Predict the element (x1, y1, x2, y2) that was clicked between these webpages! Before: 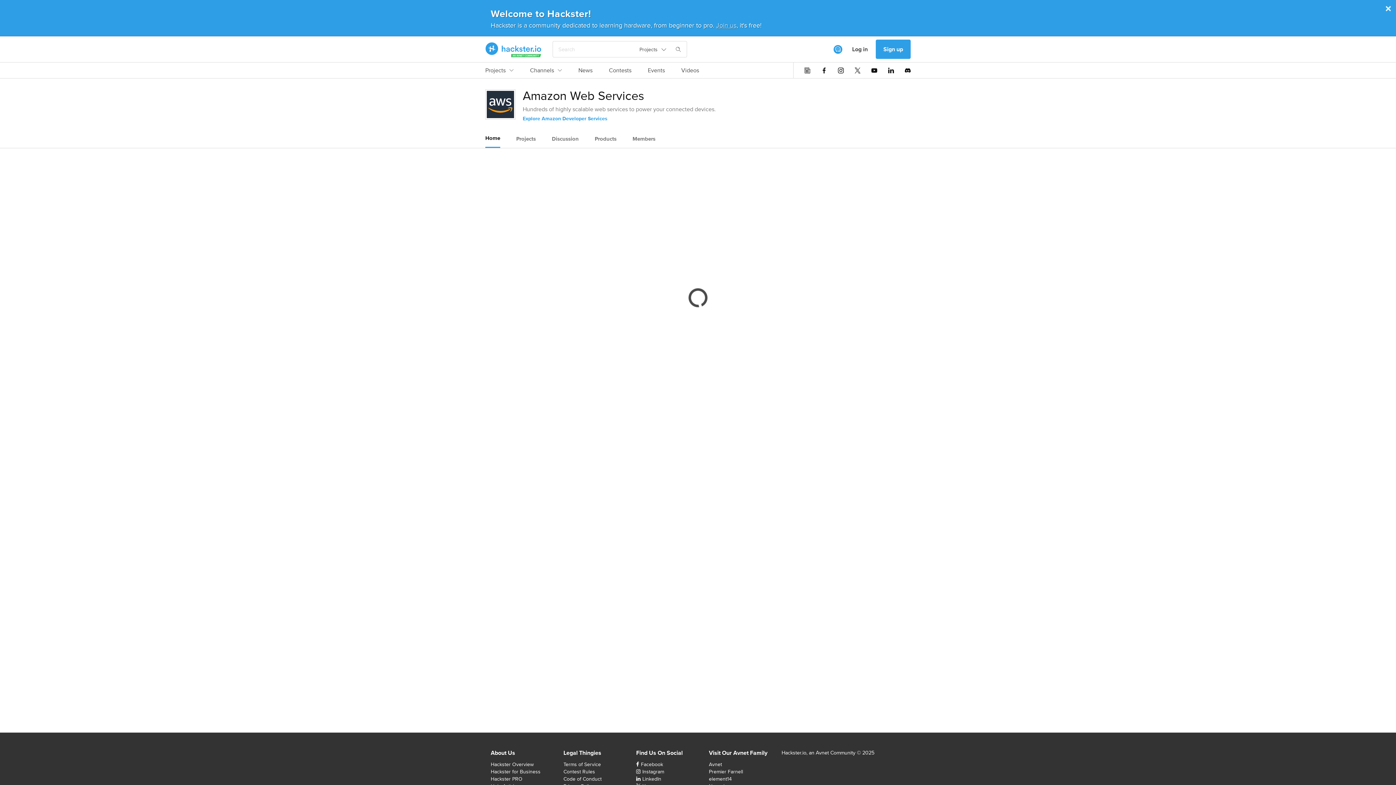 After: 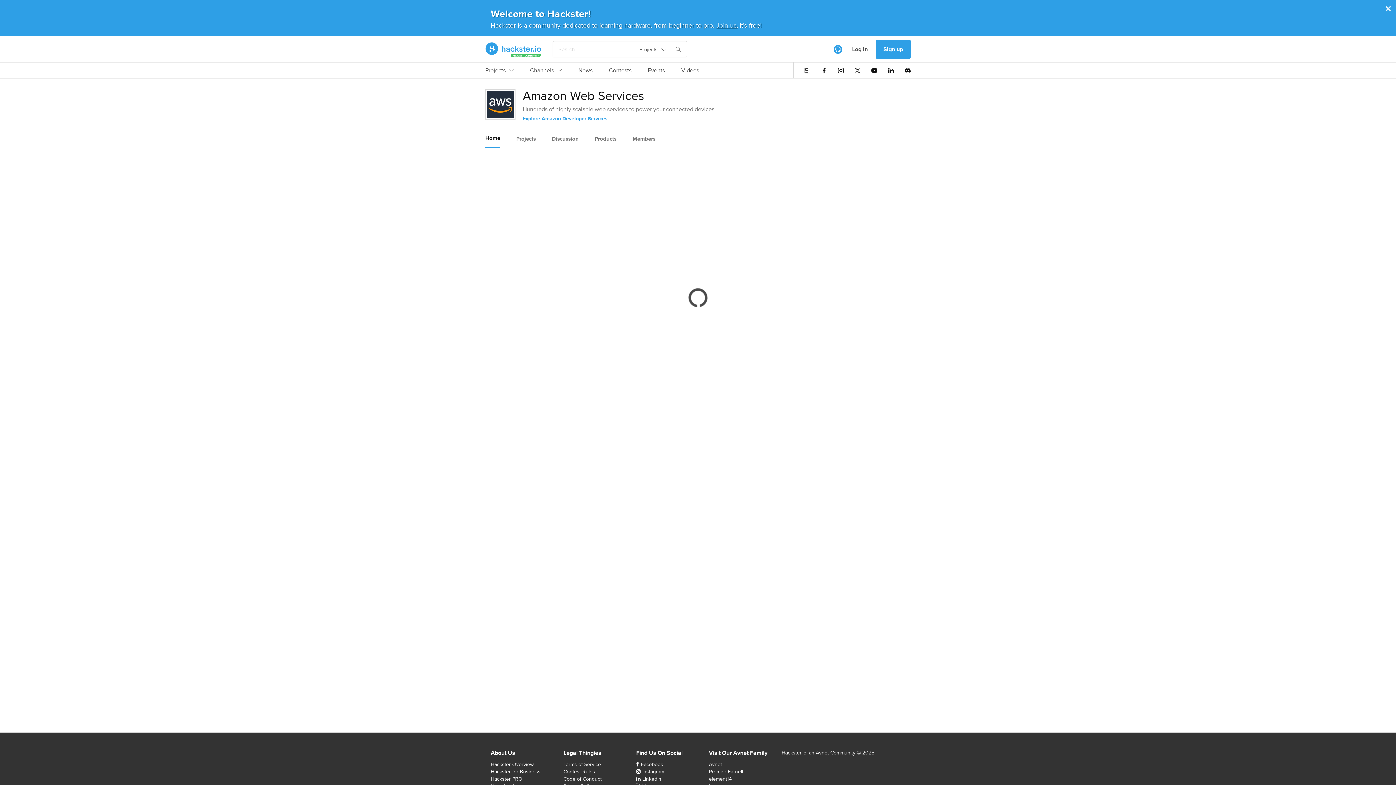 Action: label: Explore Amazon Developer Services bbox: (522, 114, 607, 122)